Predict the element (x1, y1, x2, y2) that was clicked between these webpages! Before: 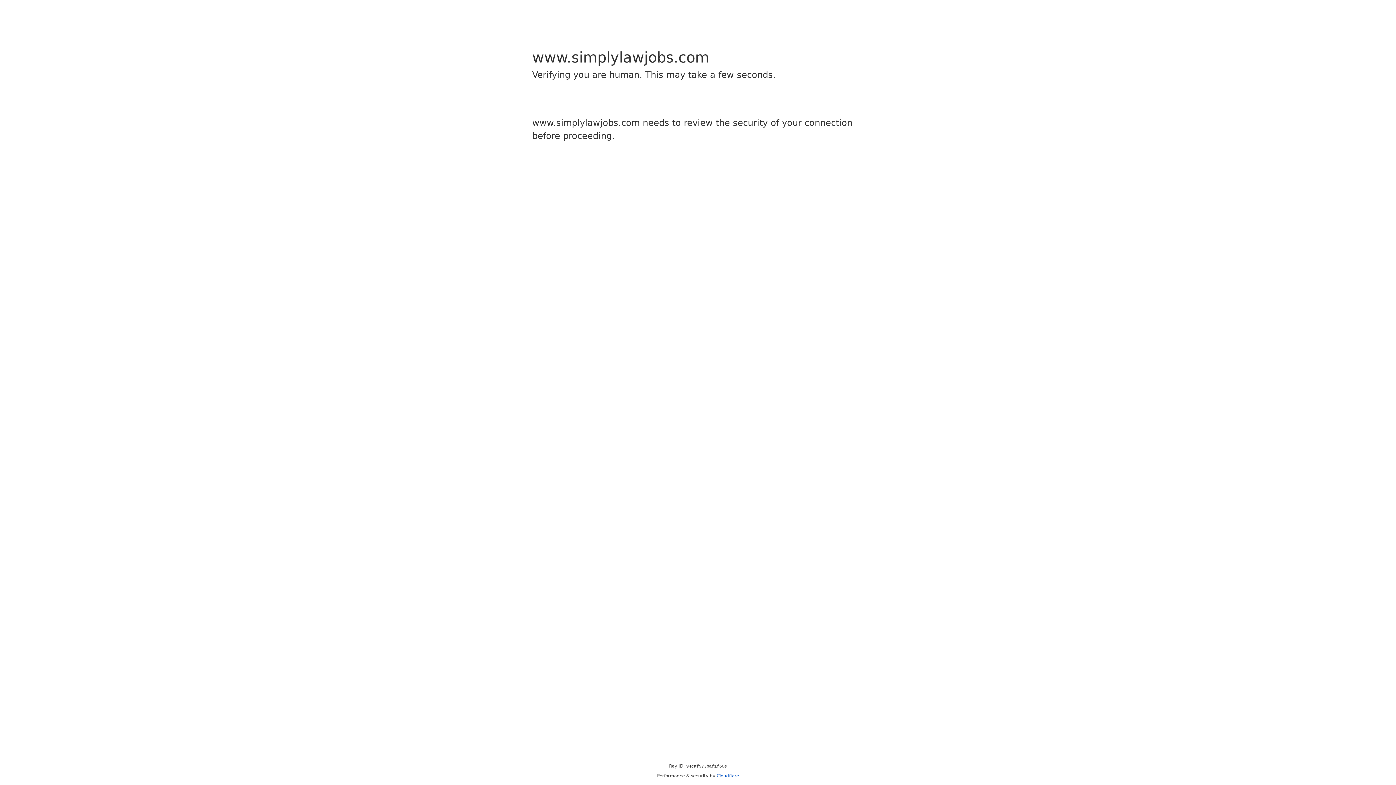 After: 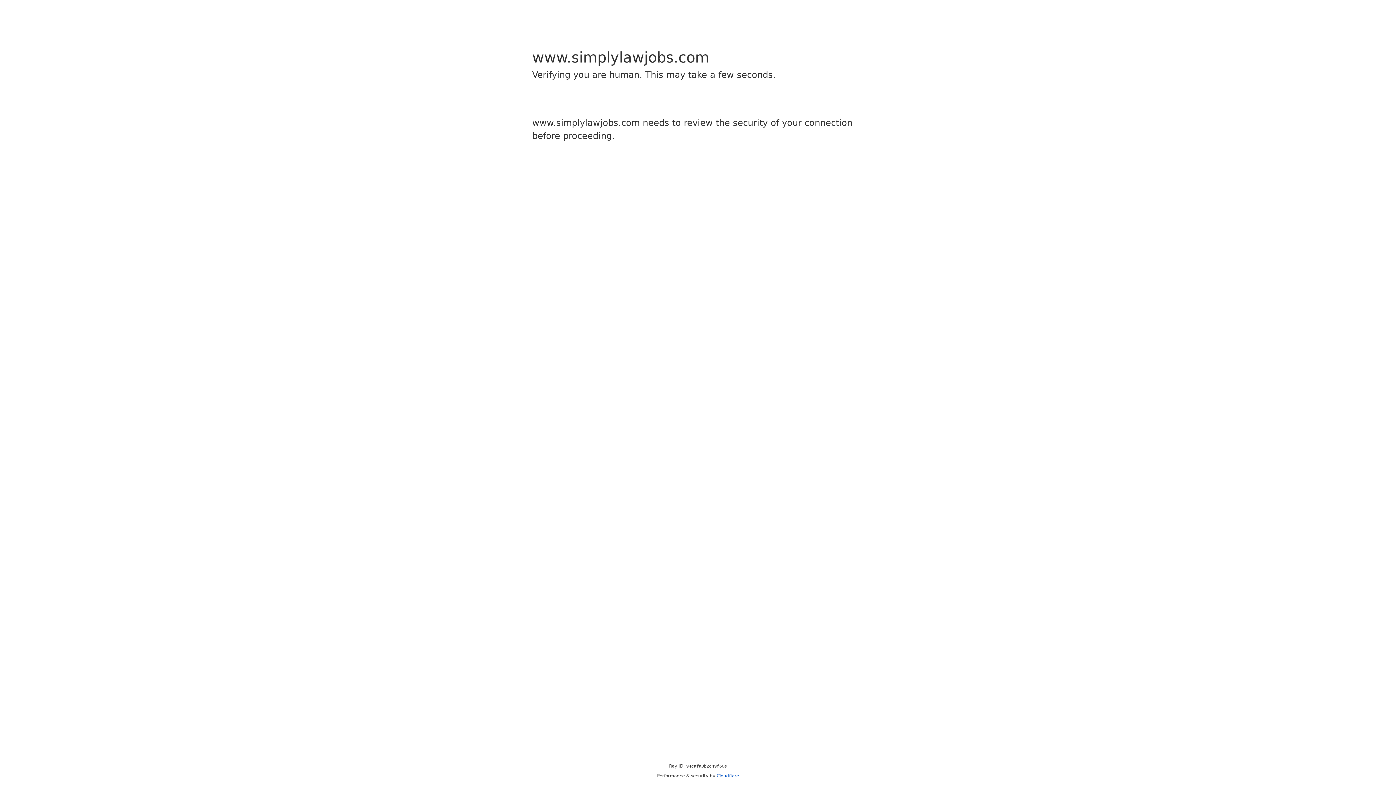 Action: bbox: (716, 773, 739, 778) label: Cloudflare